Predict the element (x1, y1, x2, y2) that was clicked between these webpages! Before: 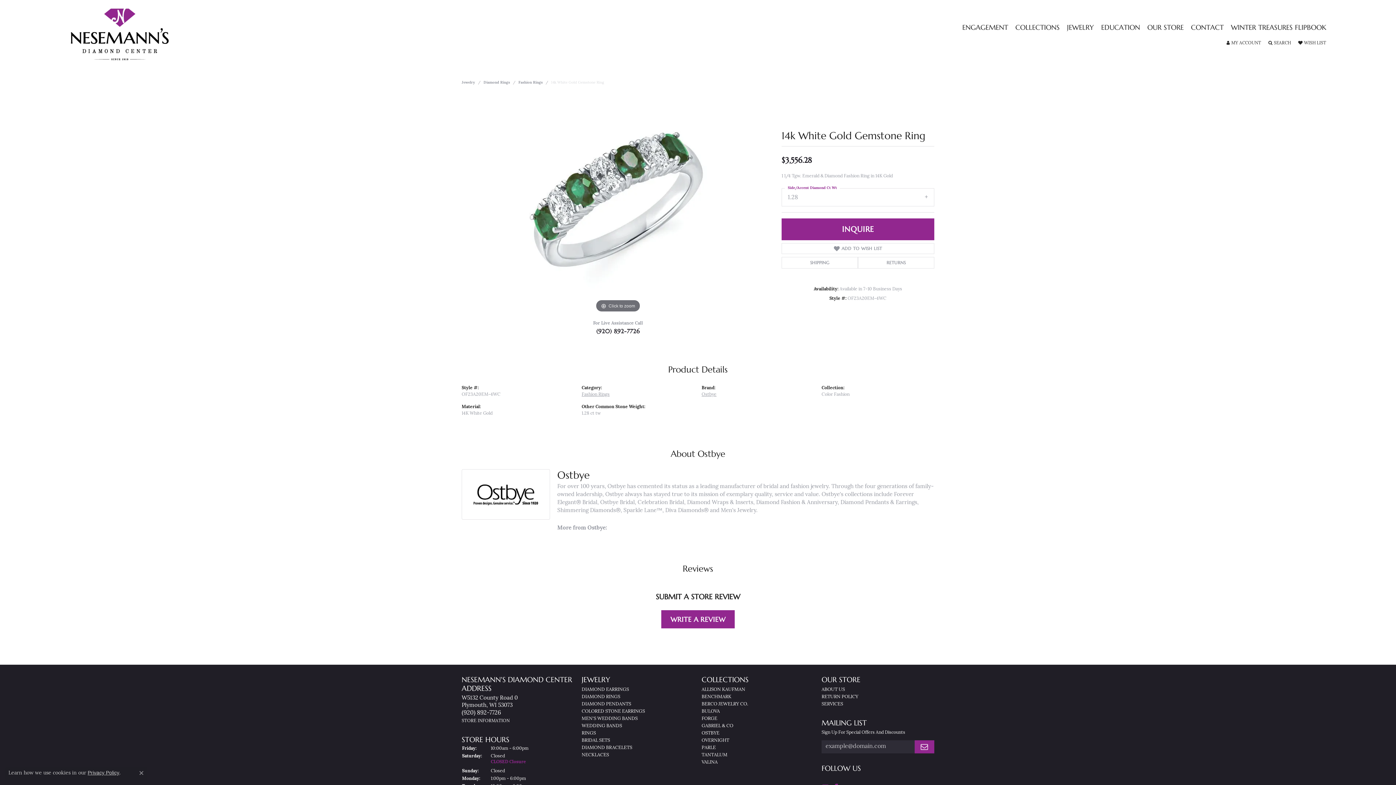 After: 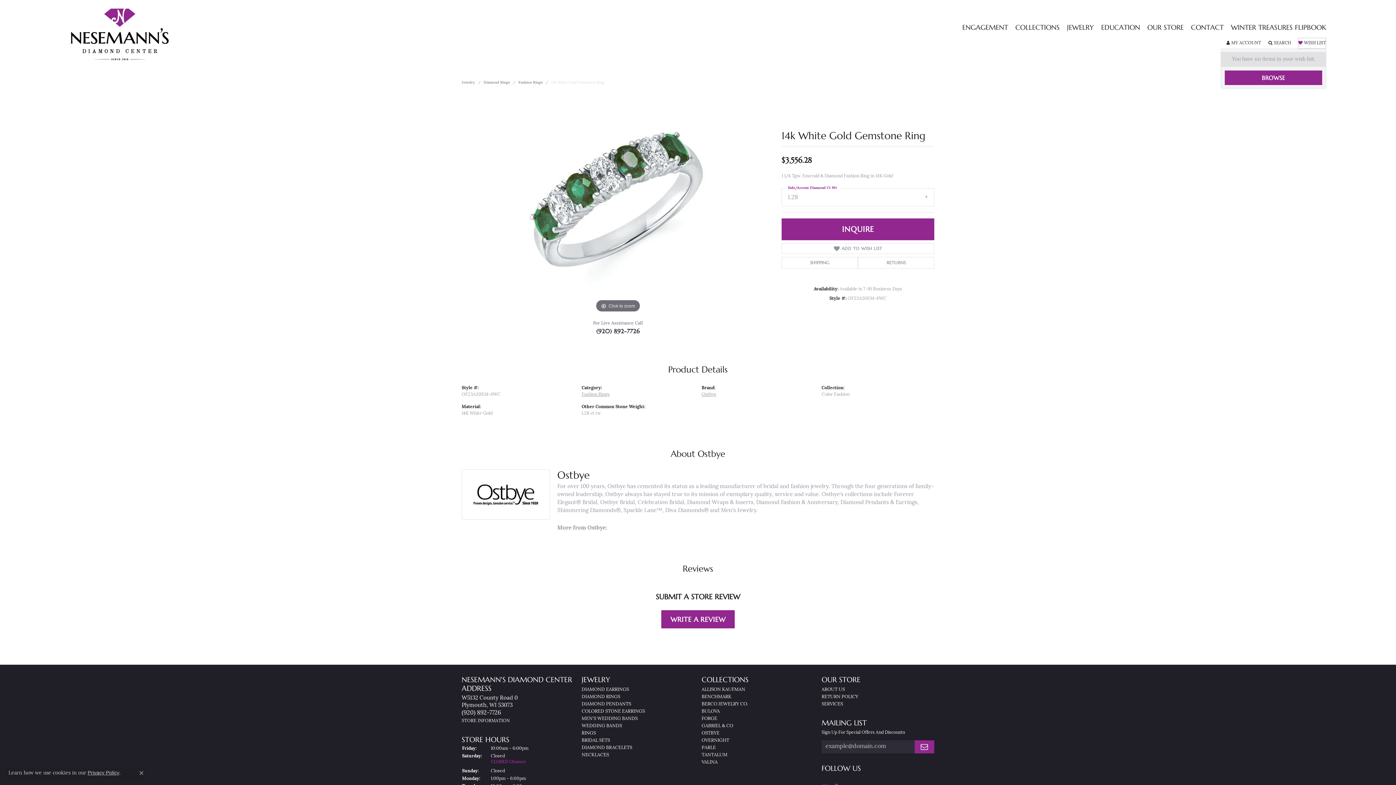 Action: label: My Wish List bbox: (1298, 37, 1326, 48)